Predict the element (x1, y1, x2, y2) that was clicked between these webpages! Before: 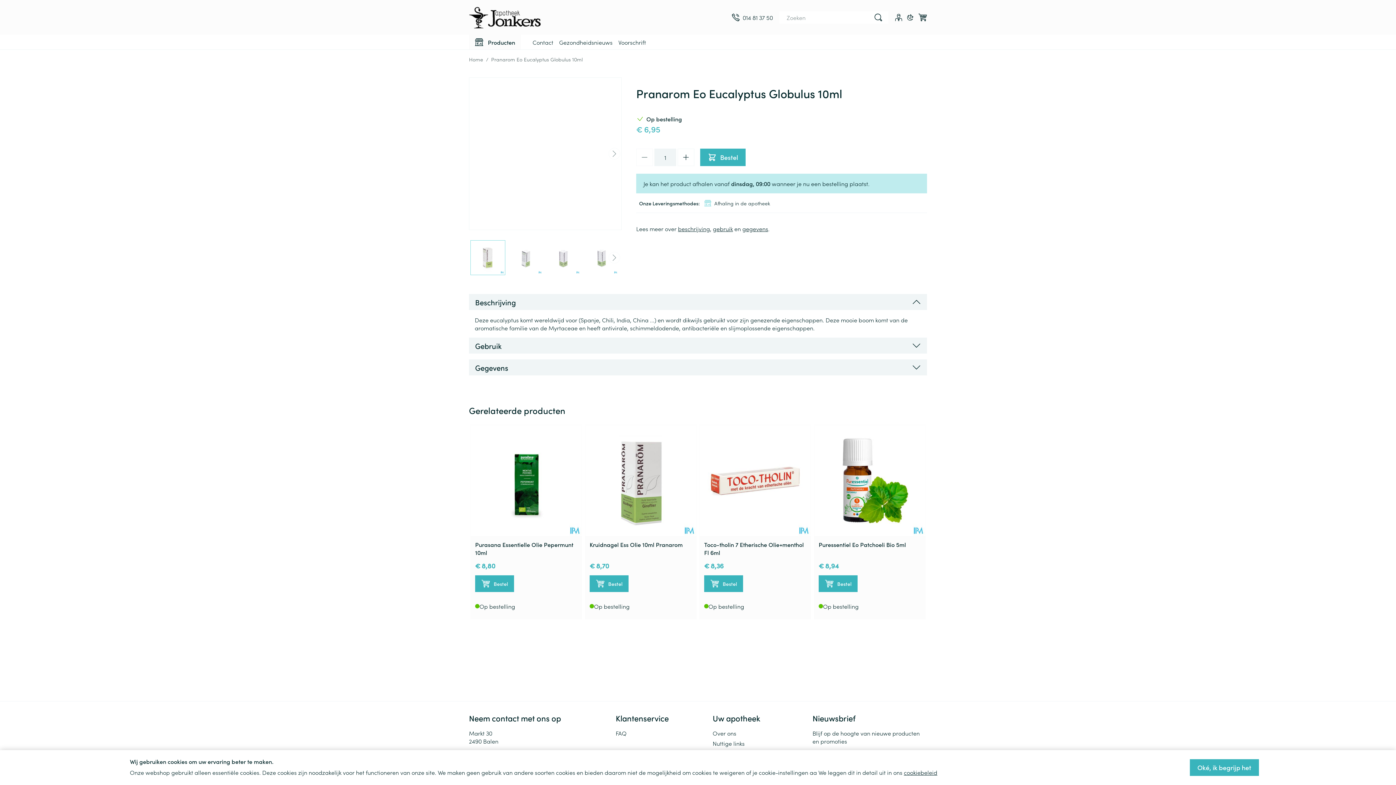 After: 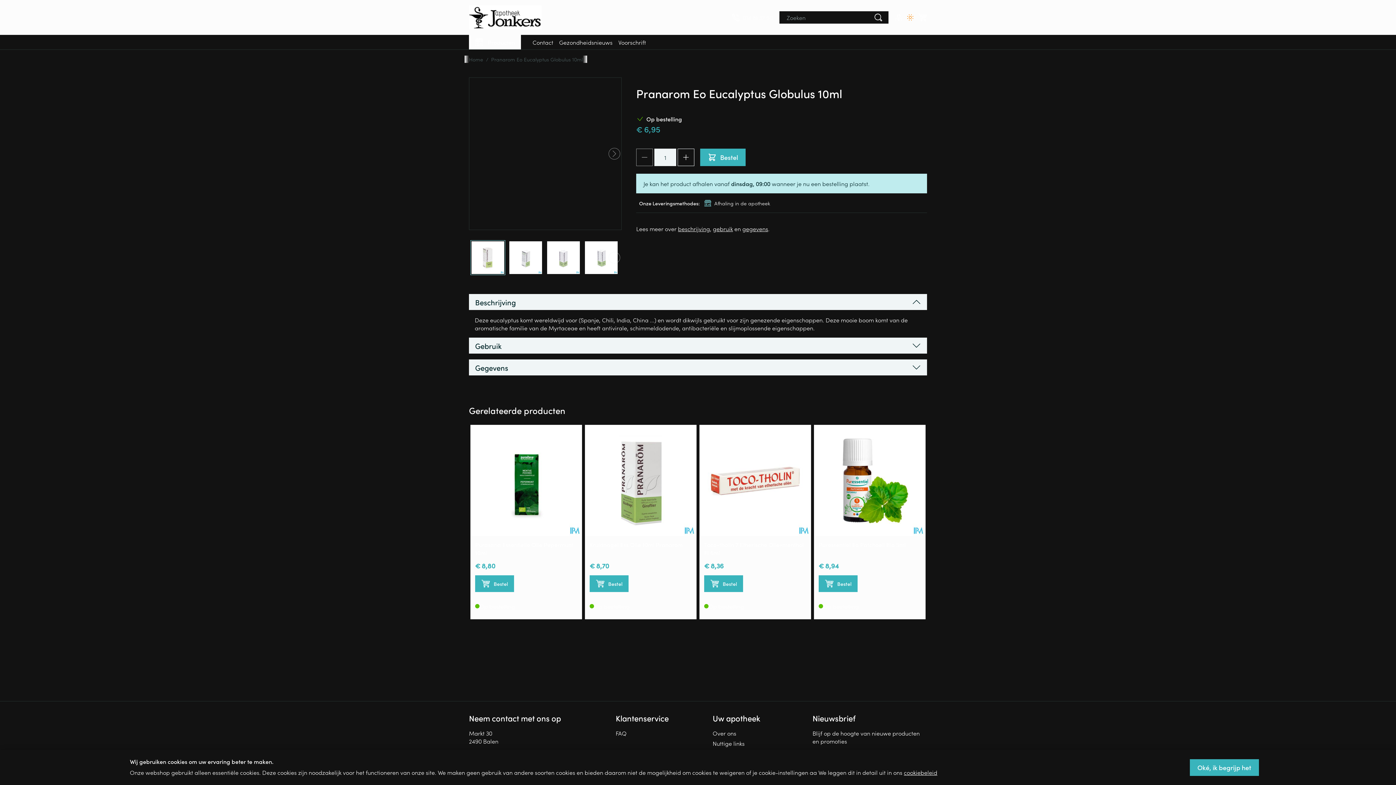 Action: label: Donkere modus bbox: (906, 13, 914, 21)